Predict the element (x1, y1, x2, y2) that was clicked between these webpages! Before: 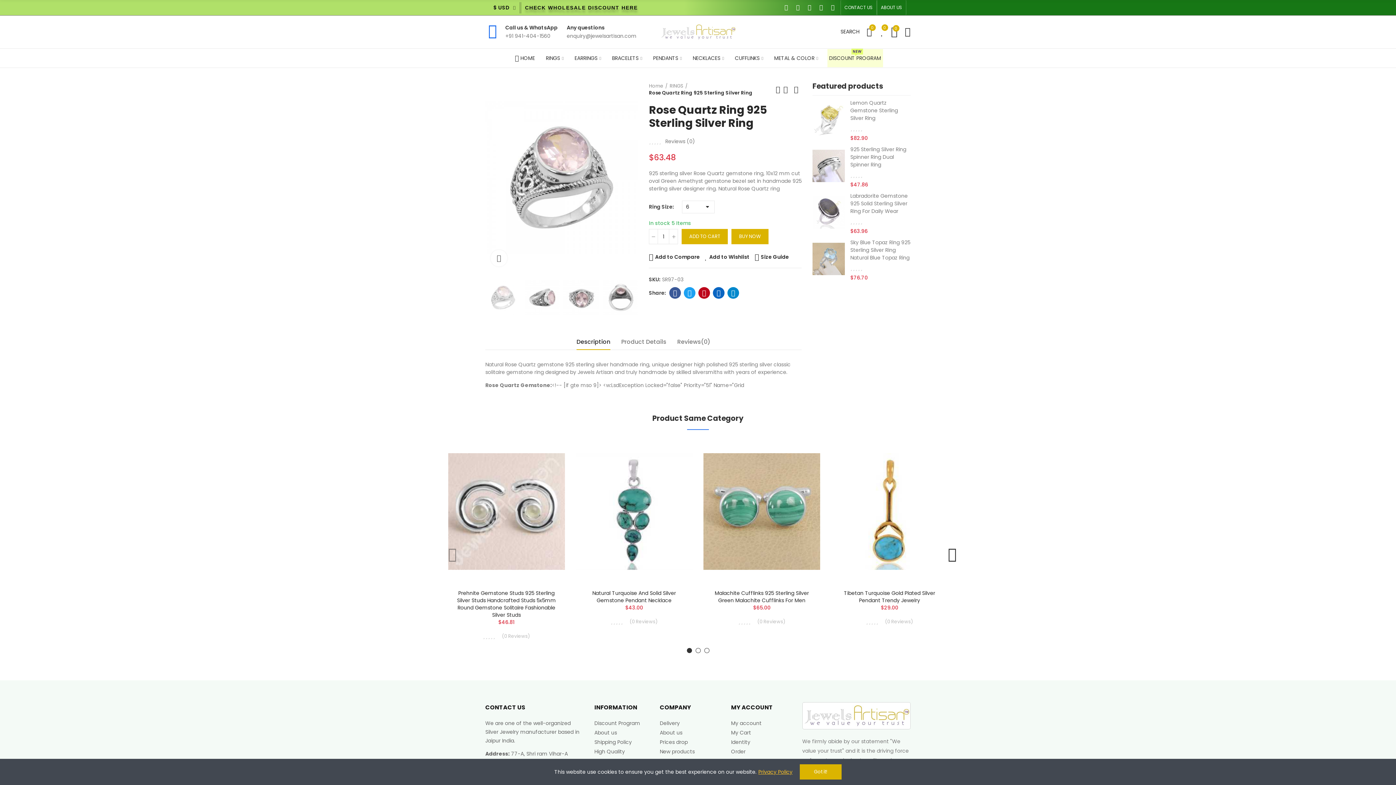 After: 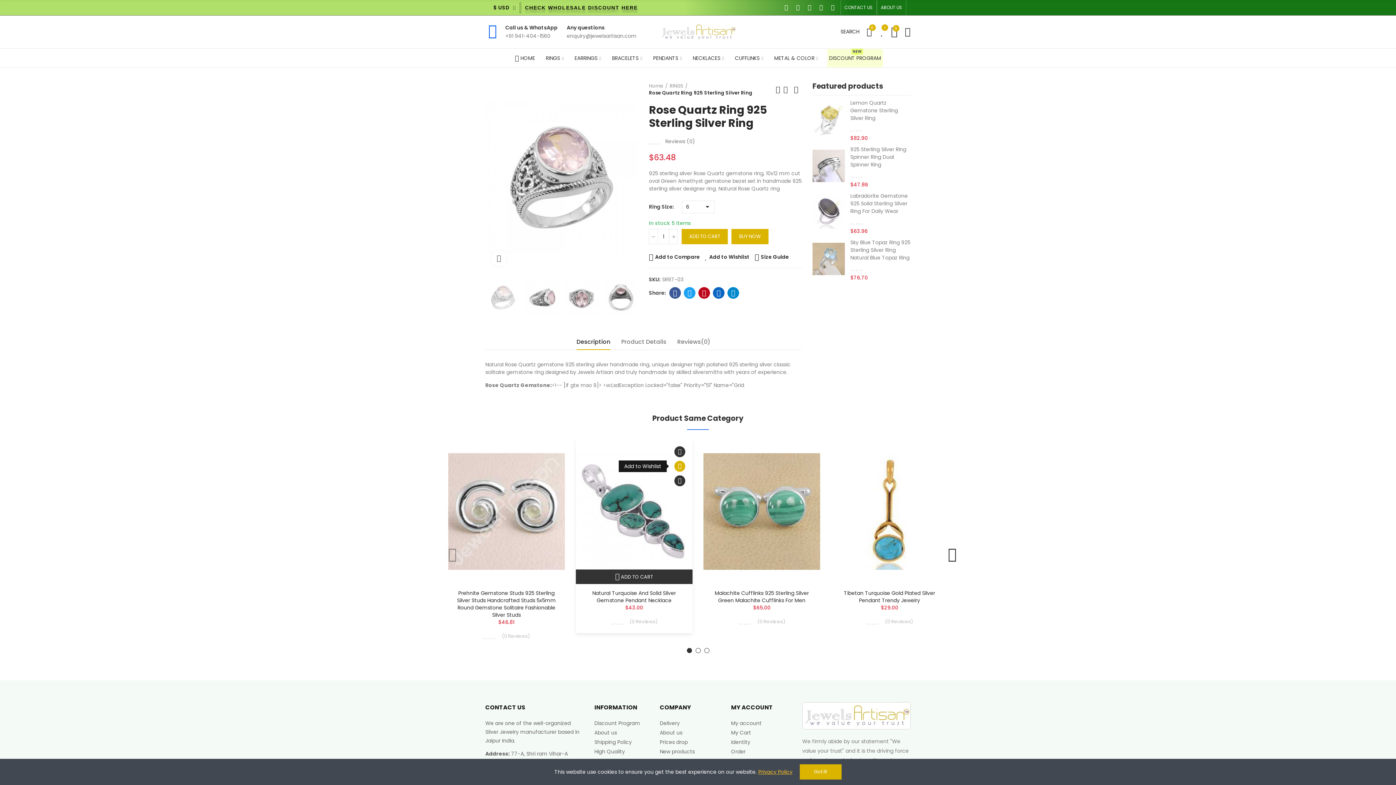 Action: bbox: (669, 461, 680, 472) label: Add to Wishlist